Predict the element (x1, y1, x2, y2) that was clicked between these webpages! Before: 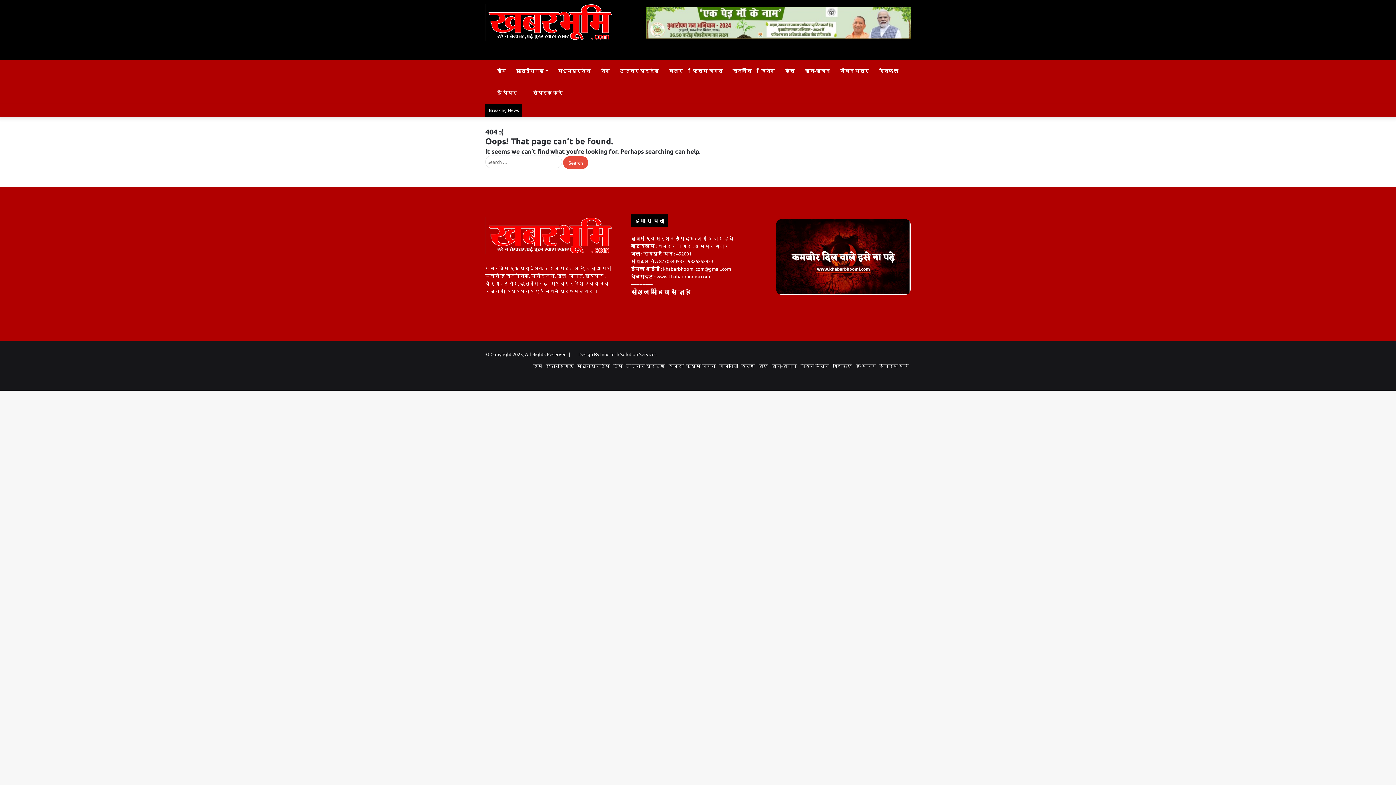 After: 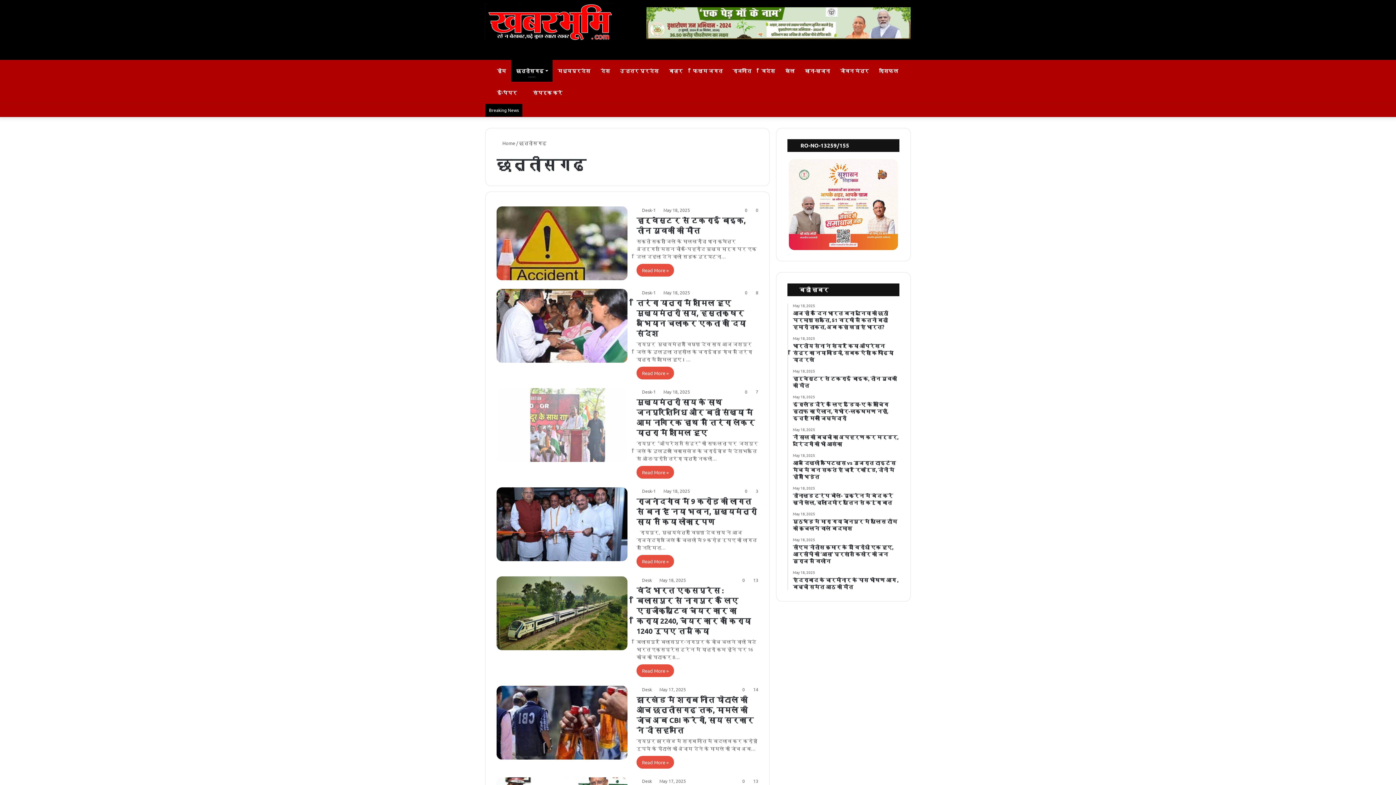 Action: label: छत्तीसगढ़ bbox: (511, 59, 552, 81)